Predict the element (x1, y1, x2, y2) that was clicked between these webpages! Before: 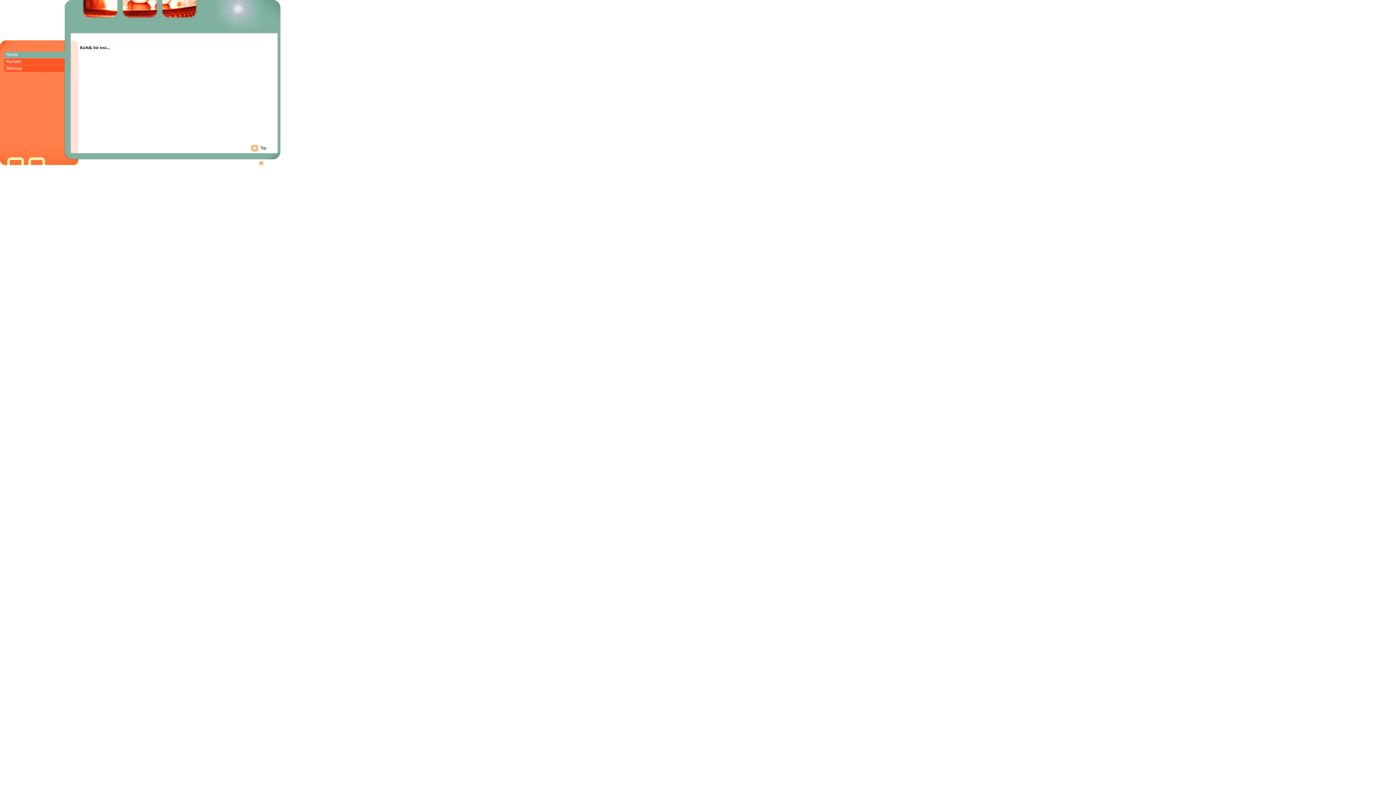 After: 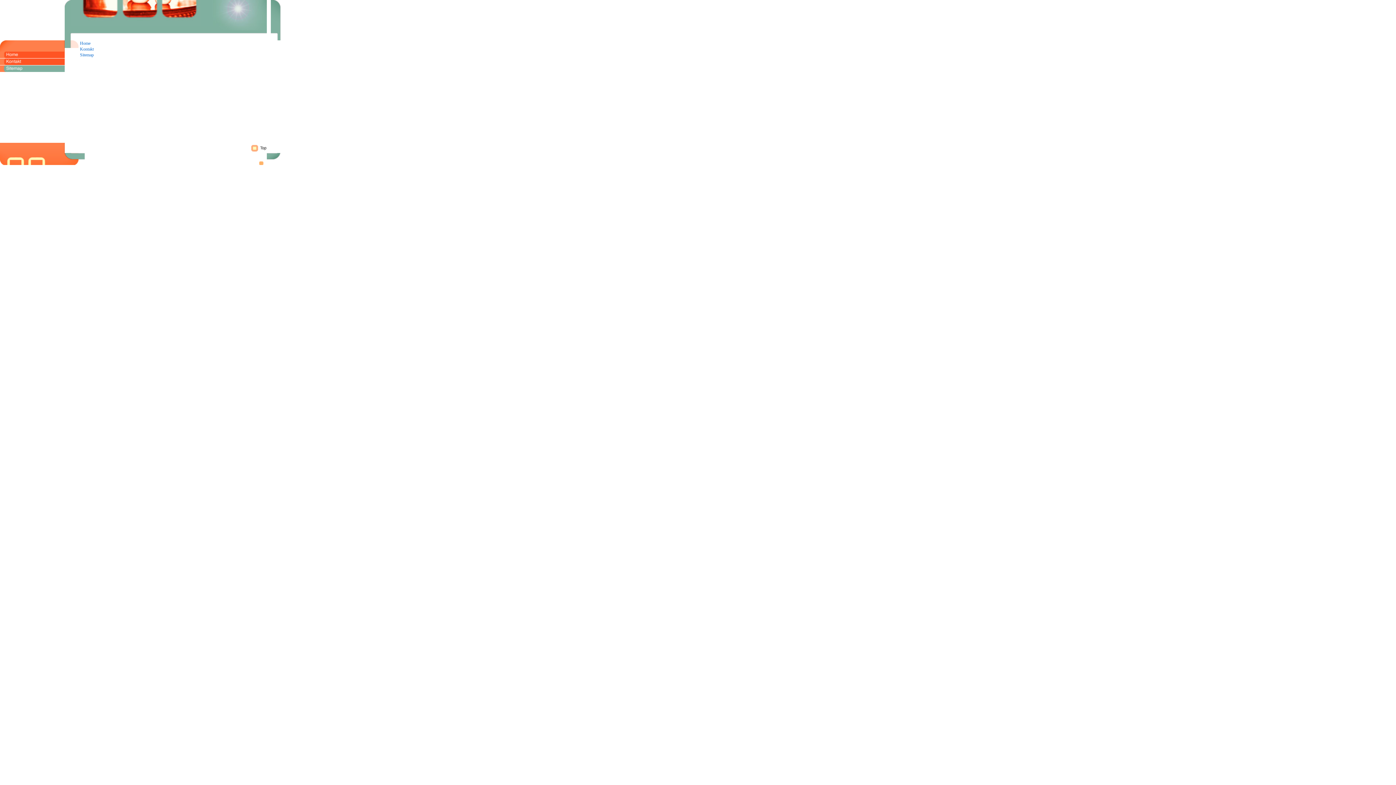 Action: bbox: (0, 68, 64, 73)